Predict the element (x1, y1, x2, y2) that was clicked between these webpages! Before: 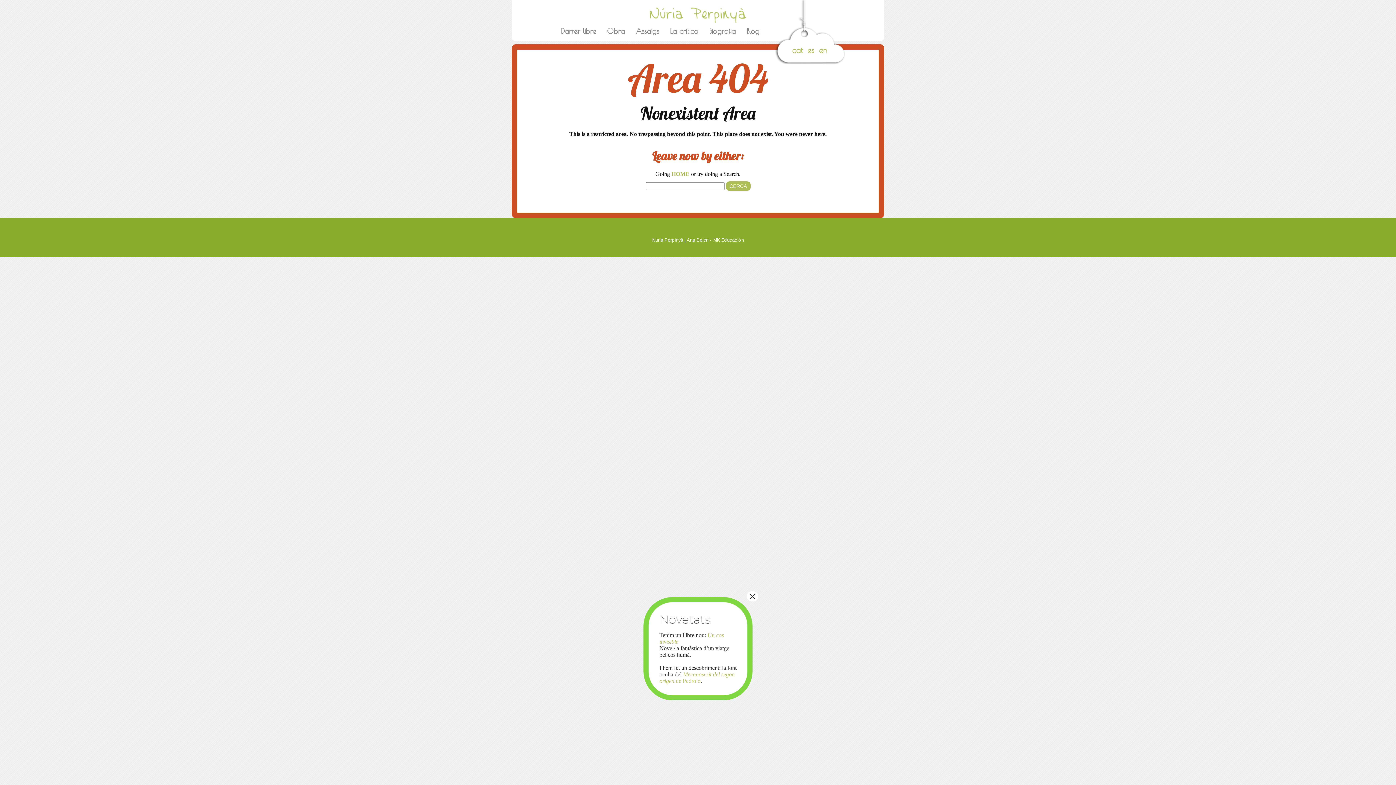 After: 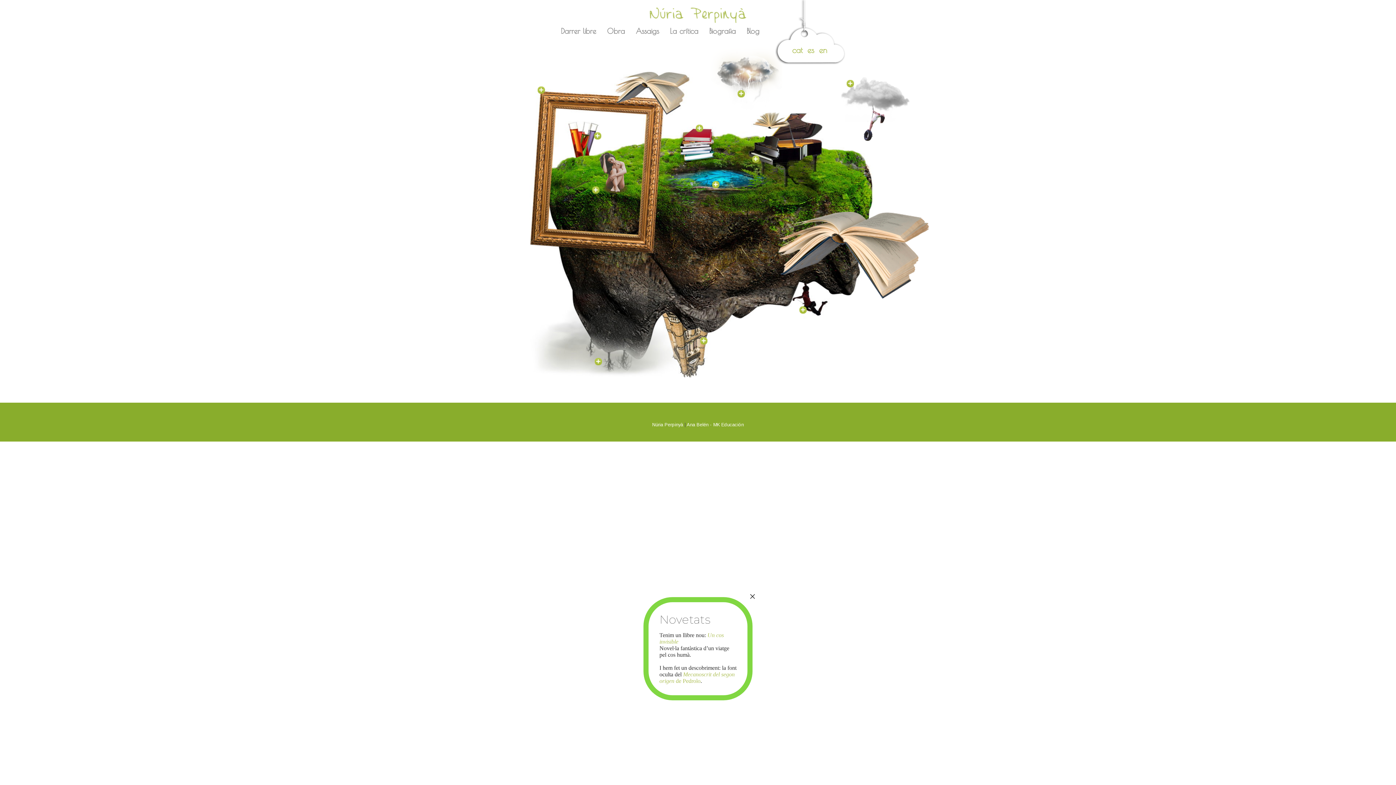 Action: bbox: (671, 170, 689, 177) label: HOME